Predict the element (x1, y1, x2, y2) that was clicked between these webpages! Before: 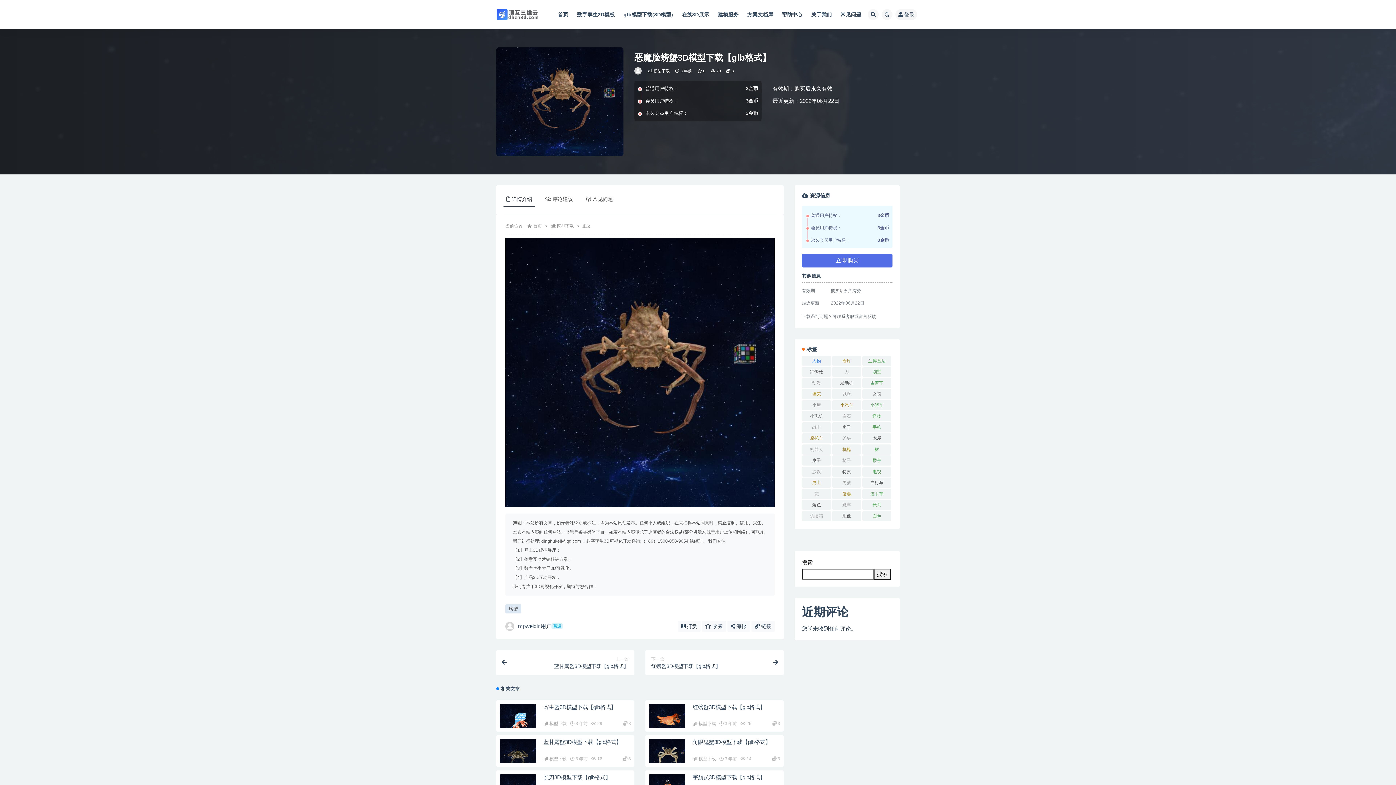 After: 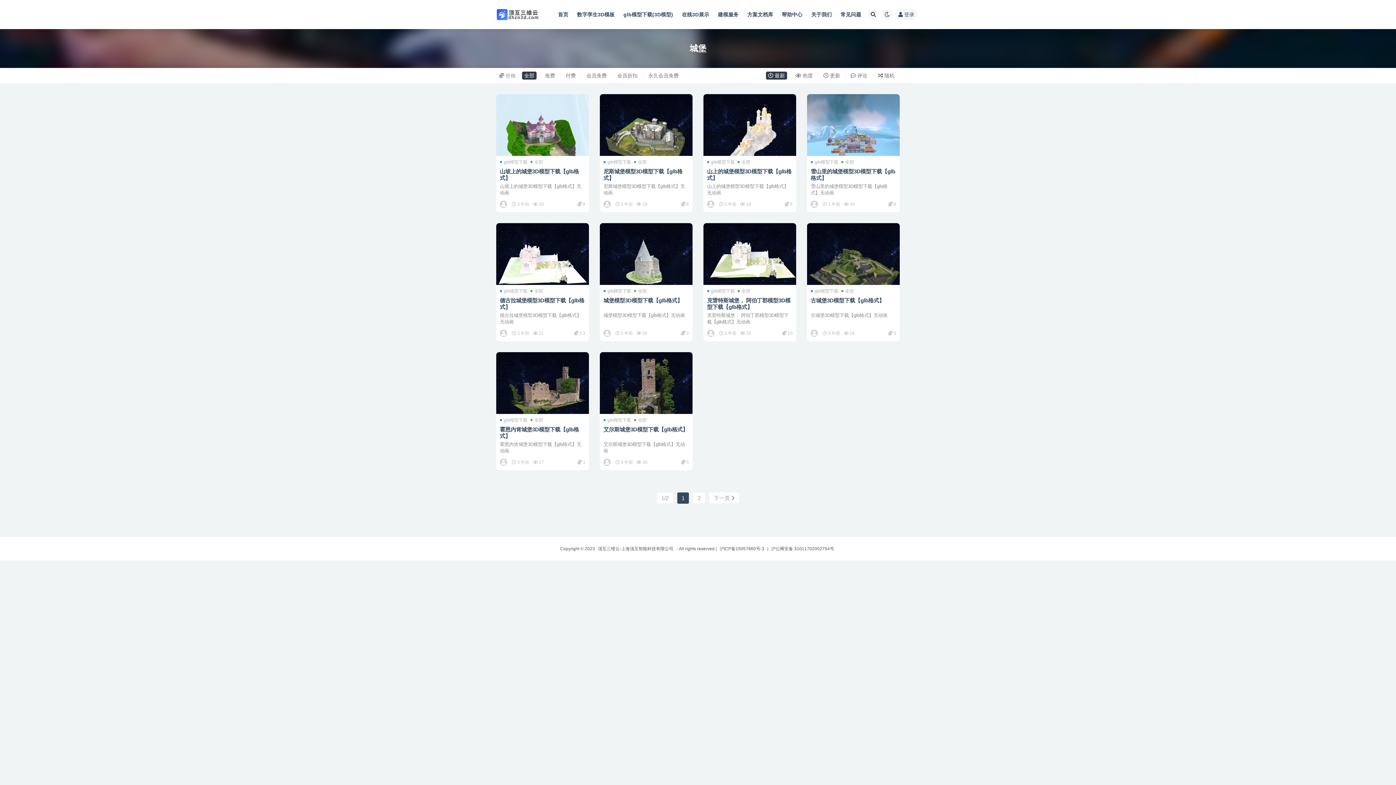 Action: bbox: (832, 389, 861, 399) label: 城堡 (11 项)